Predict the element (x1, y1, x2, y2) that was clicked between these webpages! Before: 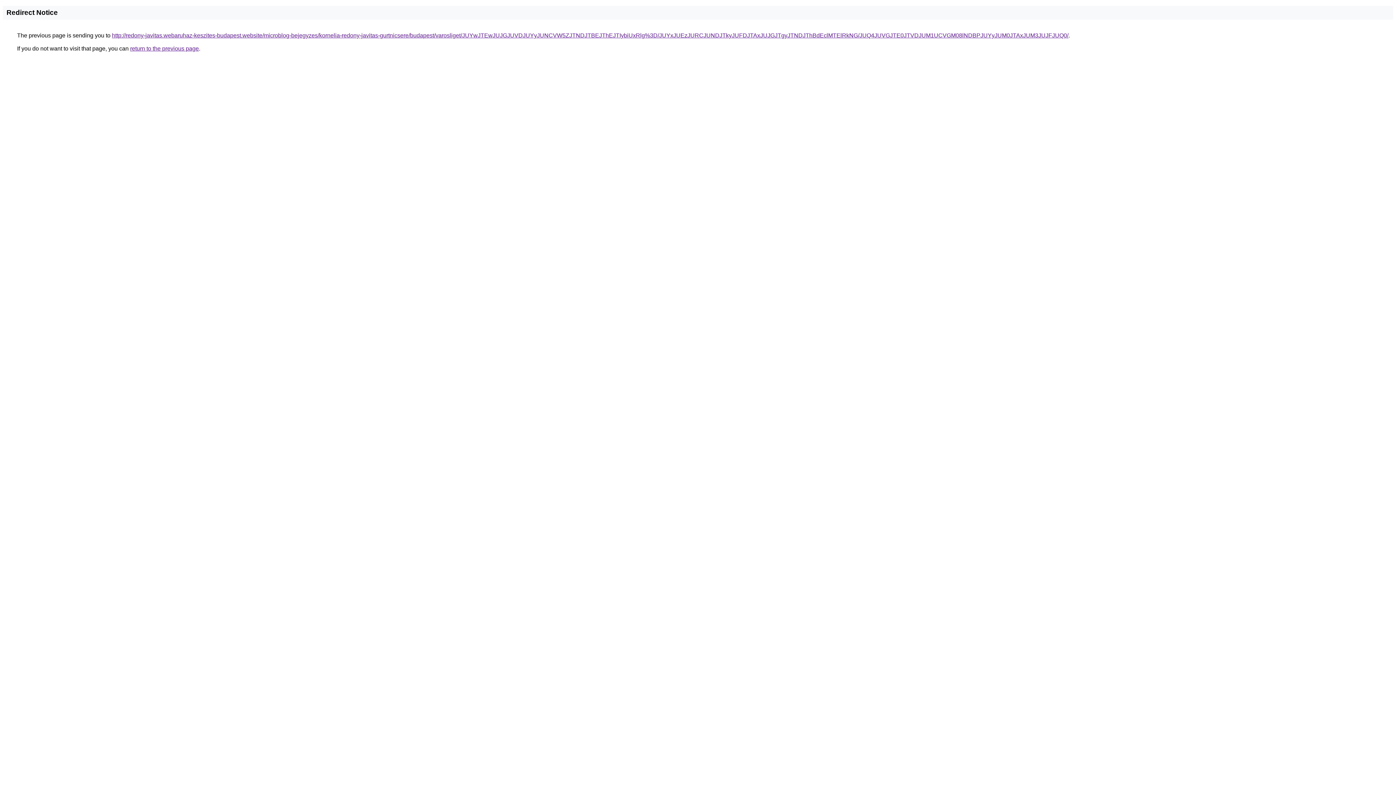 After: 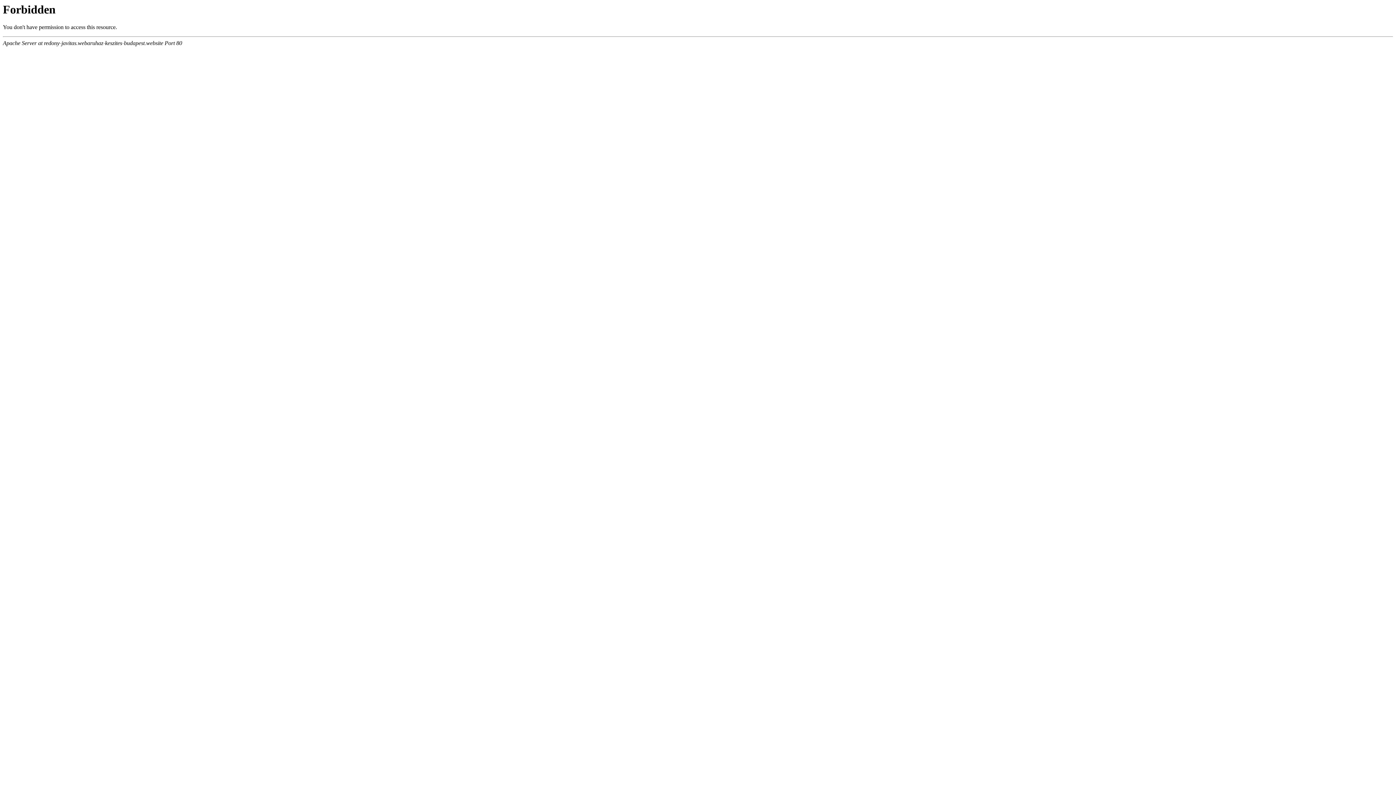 Action: bbox: (112, 32, 1068, 38) label: http://redony-javitas.webaruhaz-keszites-budapest.website/microblog-bejegyzes/kornelia-redony-javitas-gurtnicsere/budapest/varosliget/JUYwJTEwJUJGJUVDJUYyJUNCVW5ZJTNDJTBEJThEJTIybiUxRlg%3D/JUYxJUEzJURCJUNDJTkyJUFDJTAxJUJGJTgyJTNDJThBdEclMTElRkNG/JUQ4JUVGJTE0JTVDJUM1UCVGM08lNDBPJUYyJUM0JTAxJUM3JUJFJUQ0/